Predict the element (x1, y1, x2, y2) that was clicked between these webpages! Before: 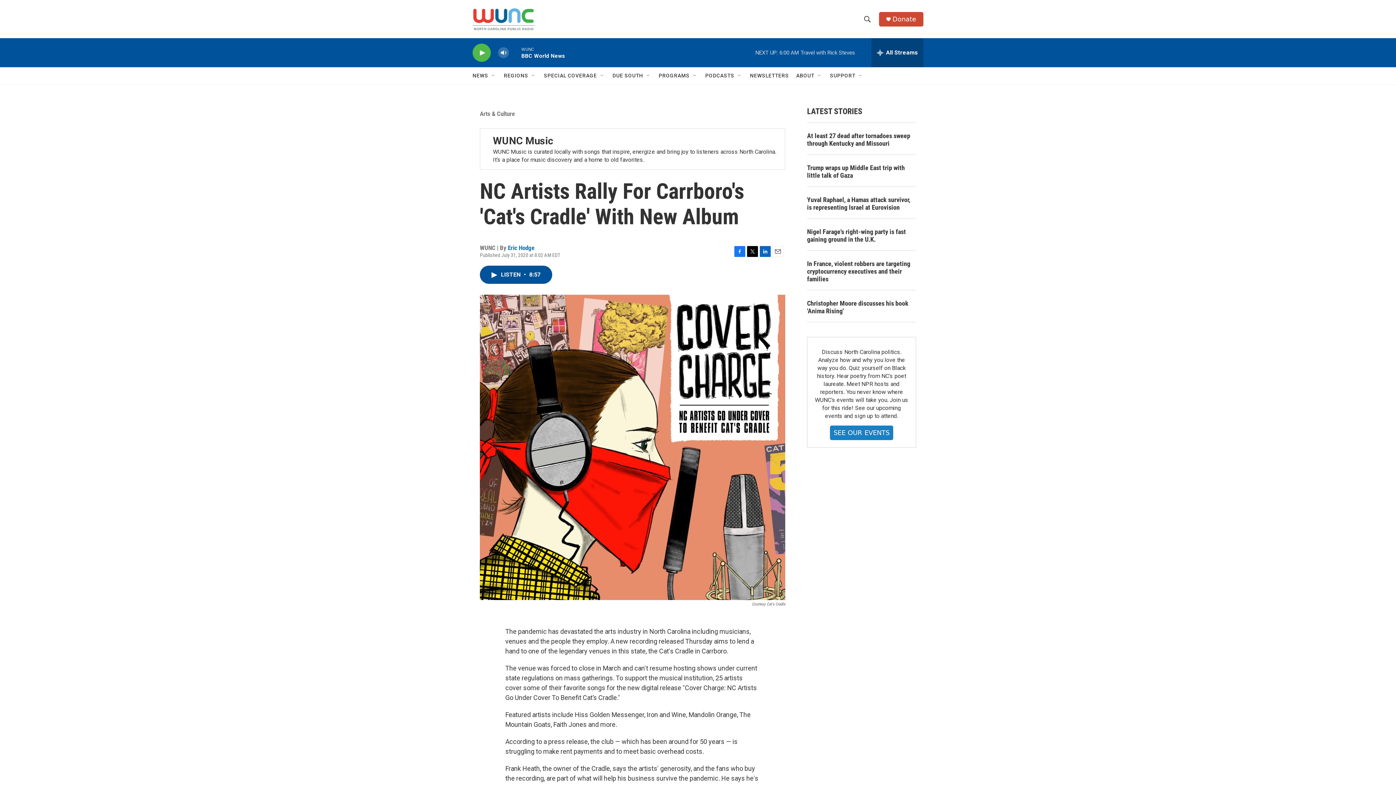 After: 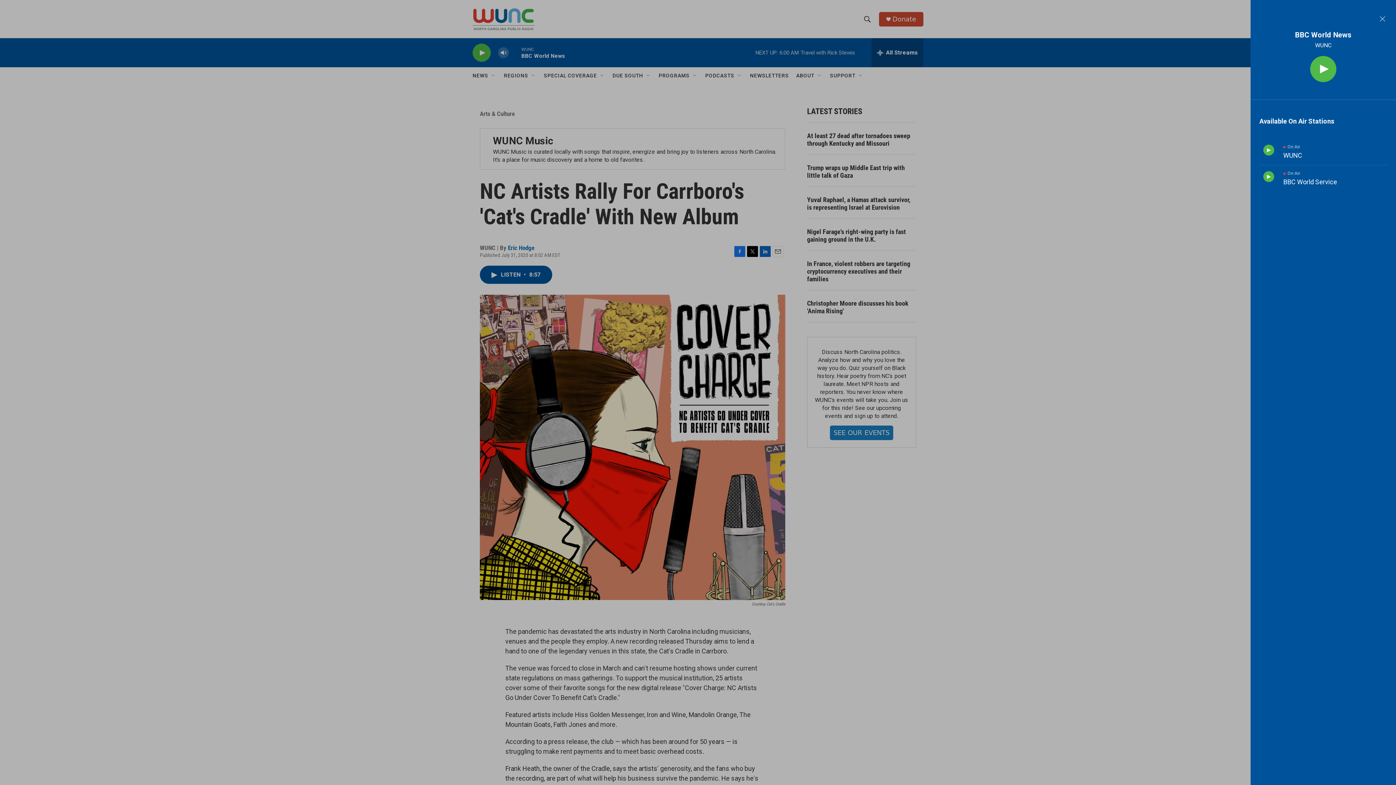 Action: bbox: (871, 38, 923, 67) label: all streams